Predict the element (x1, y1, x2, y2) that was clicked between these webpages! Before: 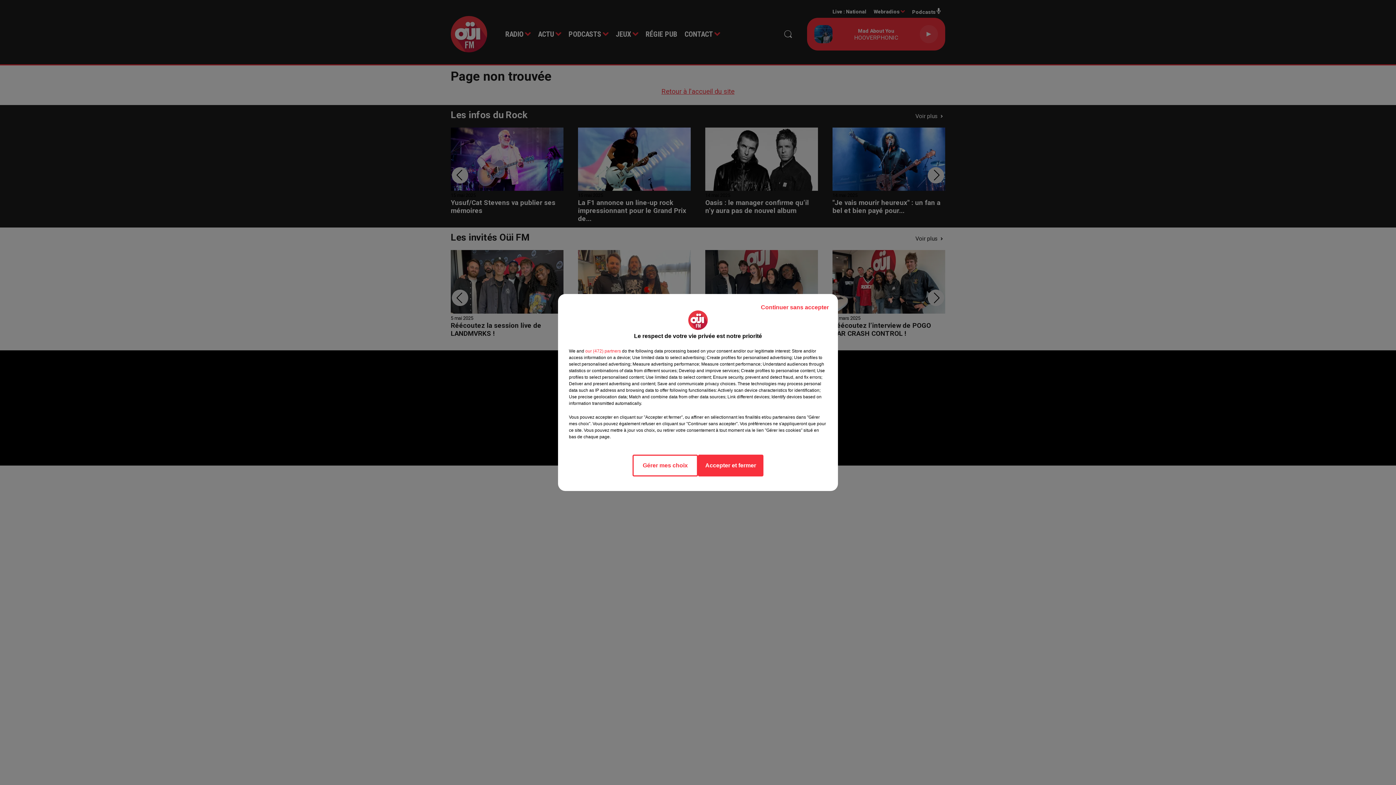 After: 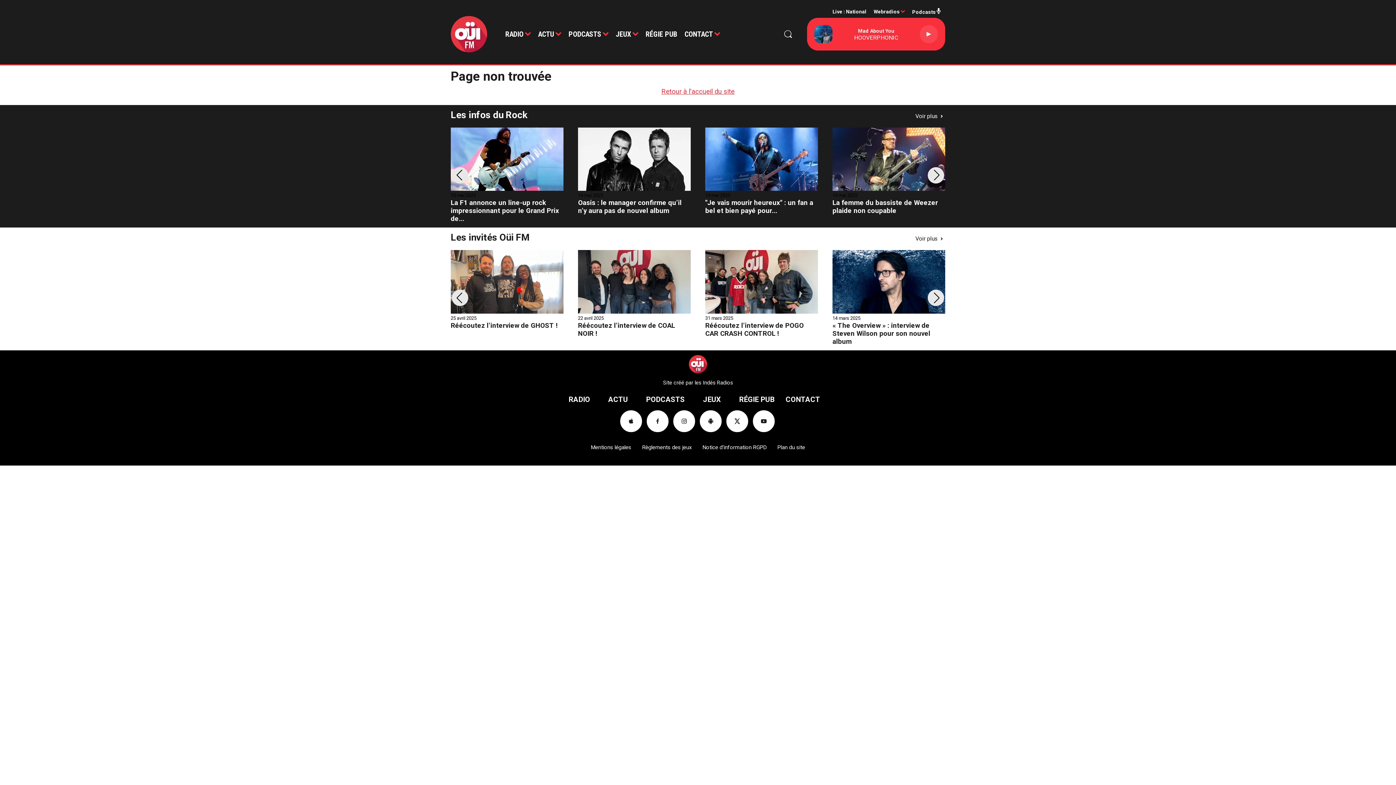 Action: label: Continuer sans accepter bbox: (755, 297, 834, 317)